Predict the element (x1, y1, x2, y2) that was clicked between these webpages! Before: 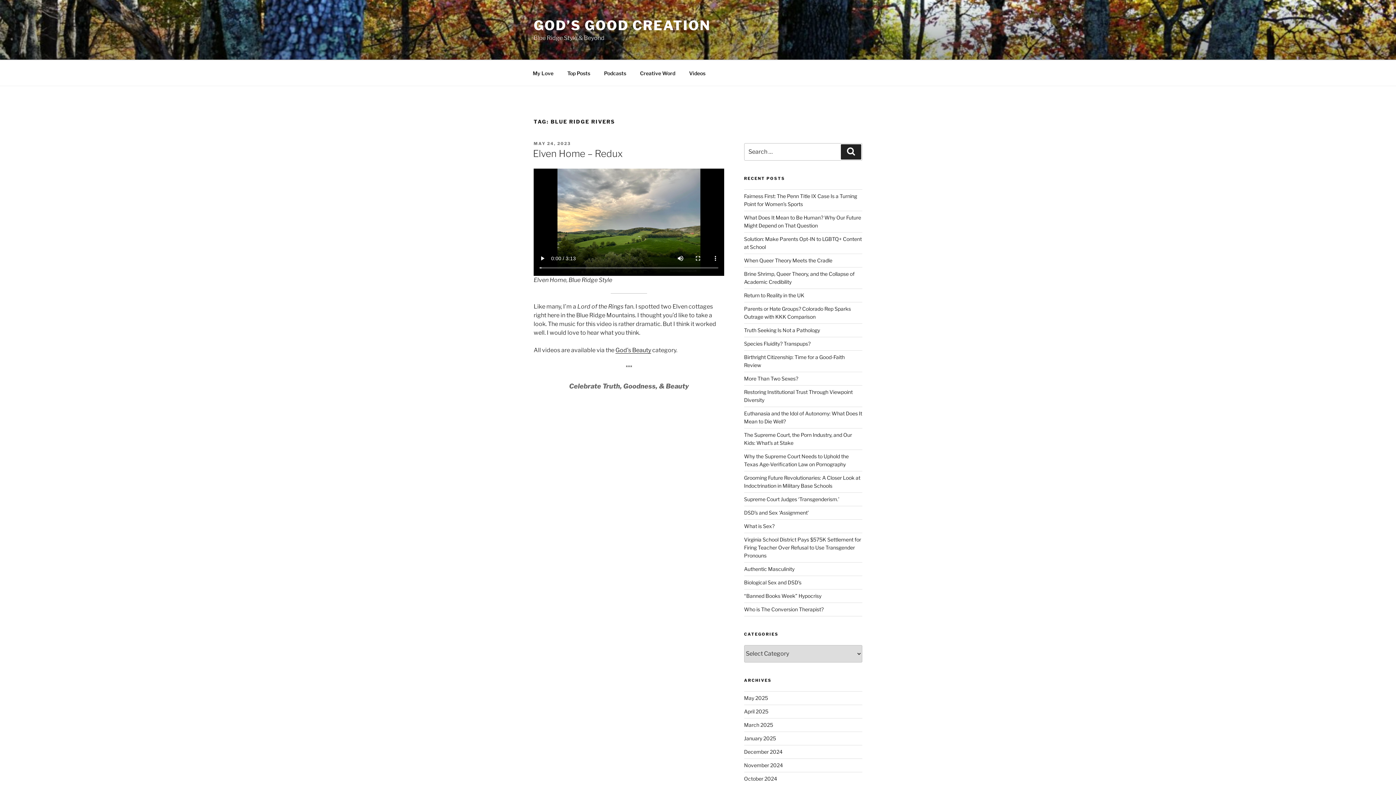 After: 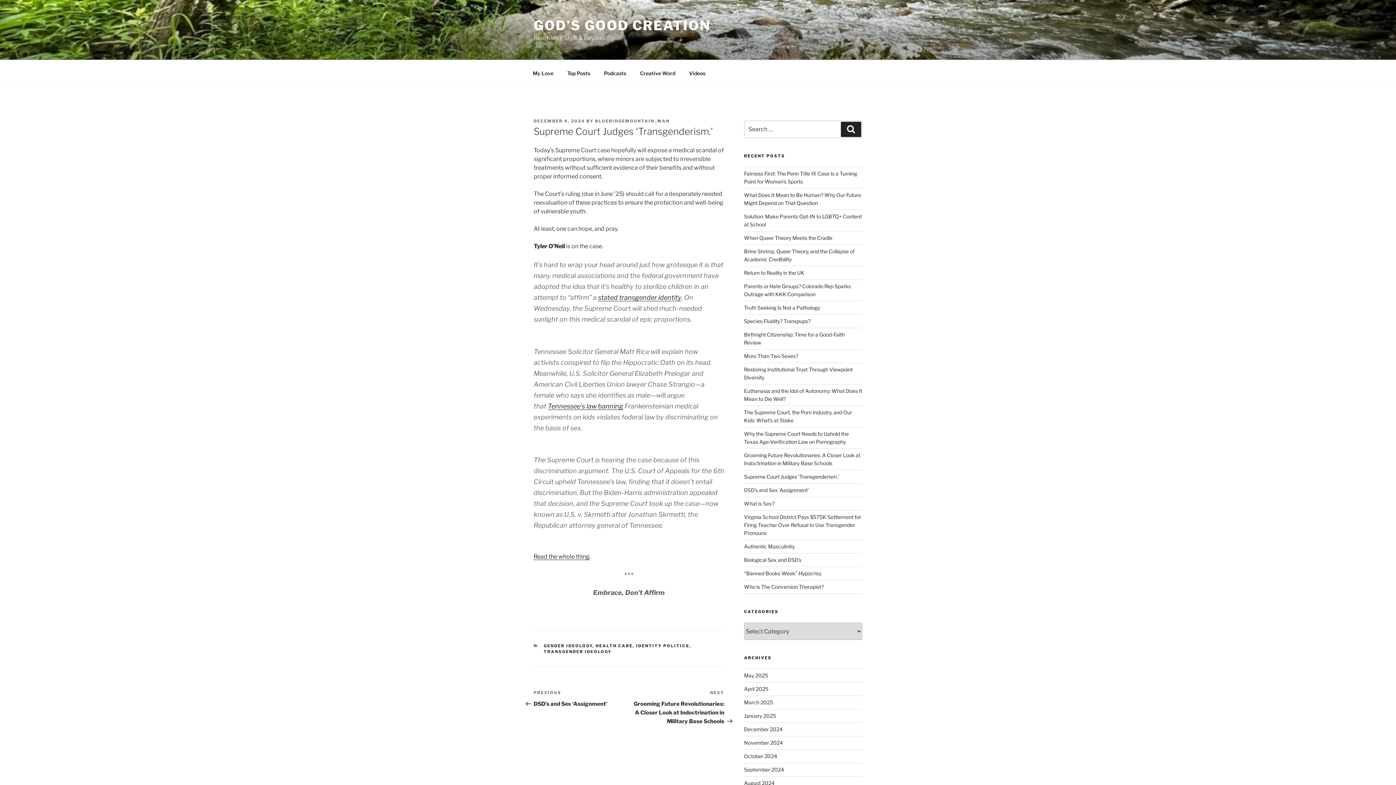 Action: bbox: (744, 496, 839, 502) label: Supreme Court Judges ‘Transgenderism.’